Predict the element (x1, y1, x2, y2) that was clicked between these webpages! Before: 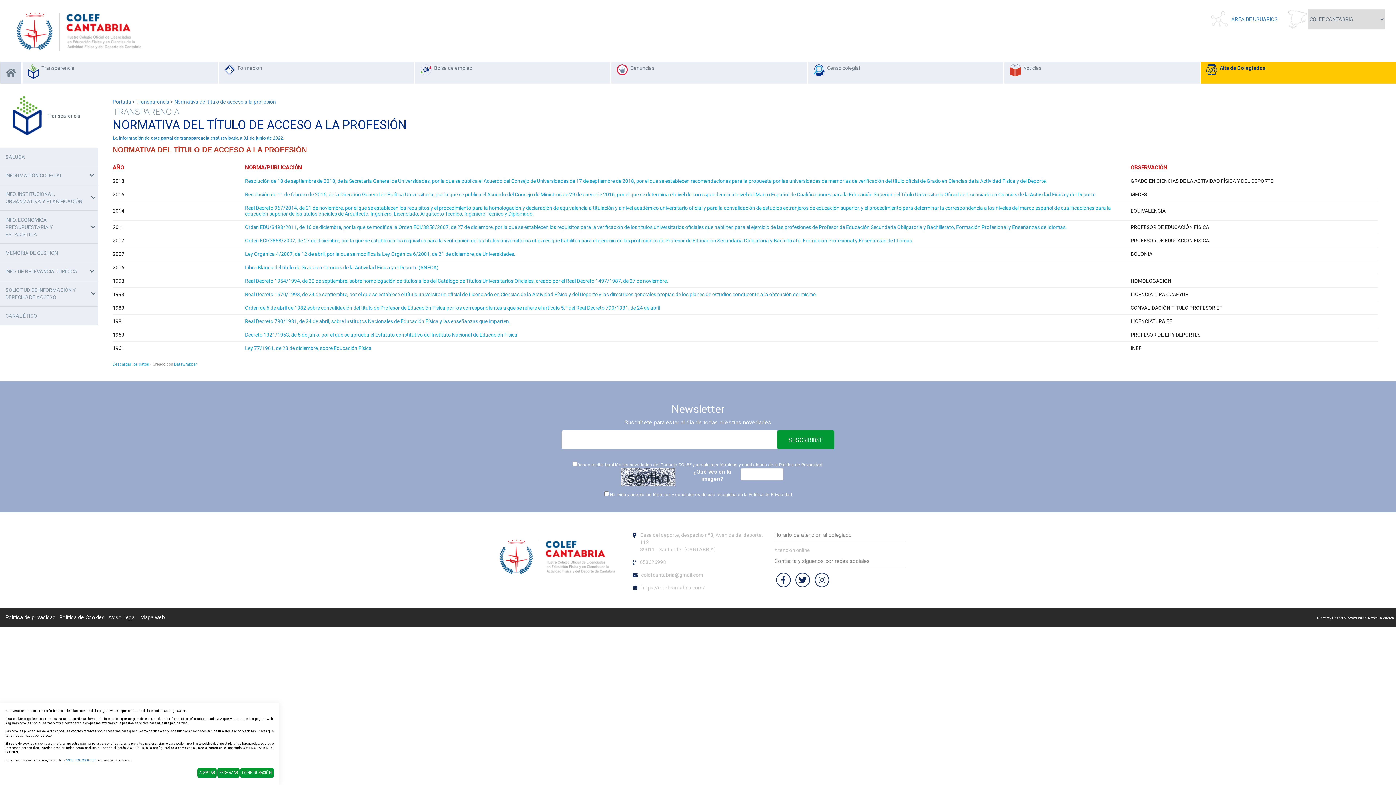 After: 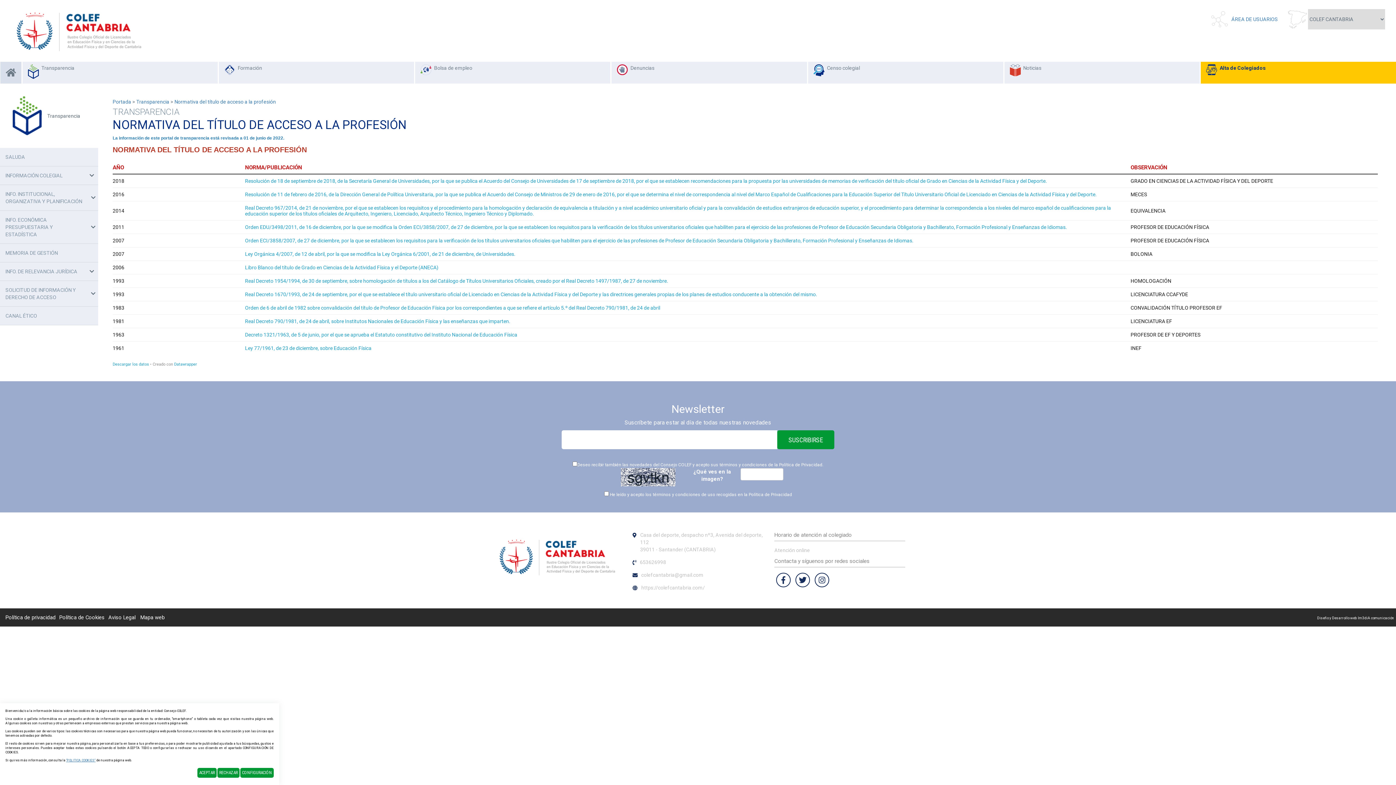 Action: bbox: (776, 573, 790, 587)